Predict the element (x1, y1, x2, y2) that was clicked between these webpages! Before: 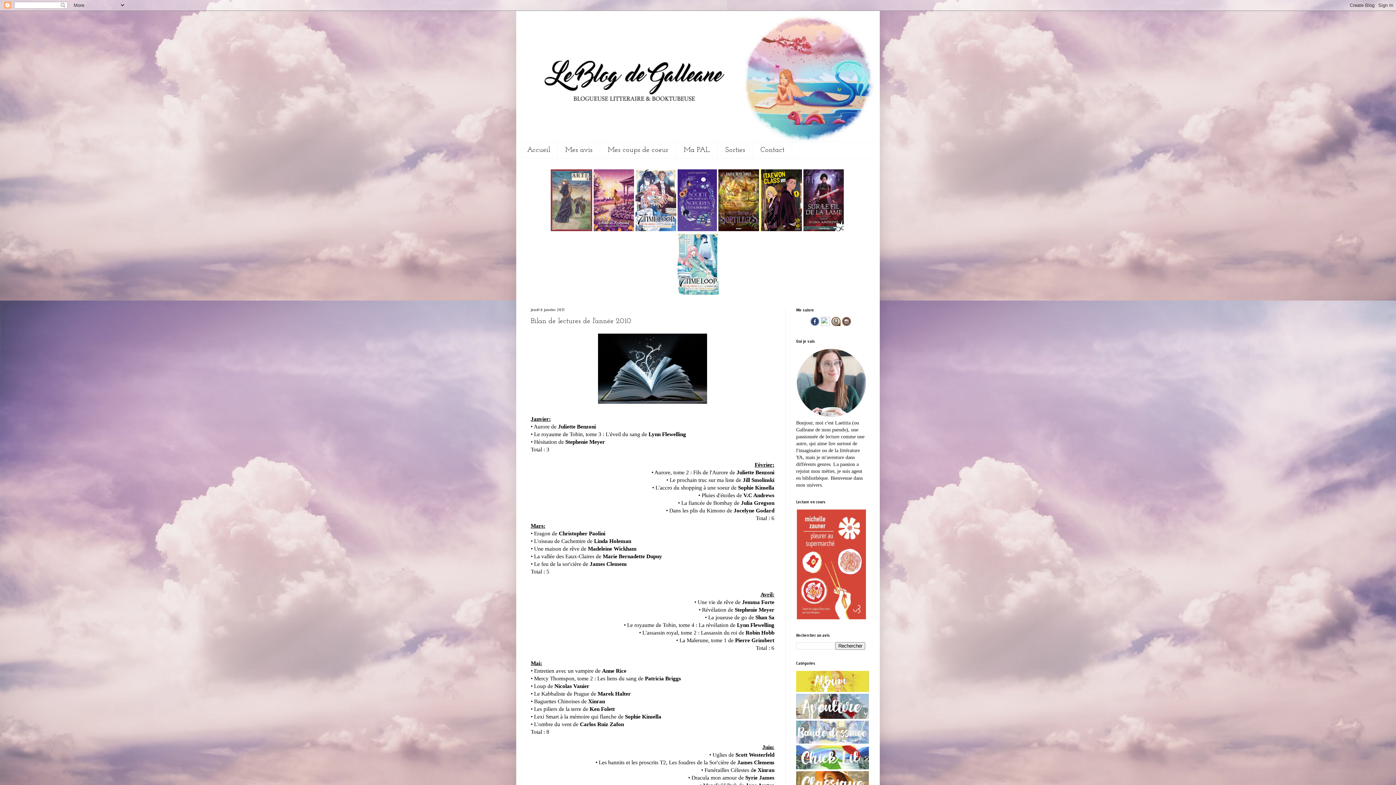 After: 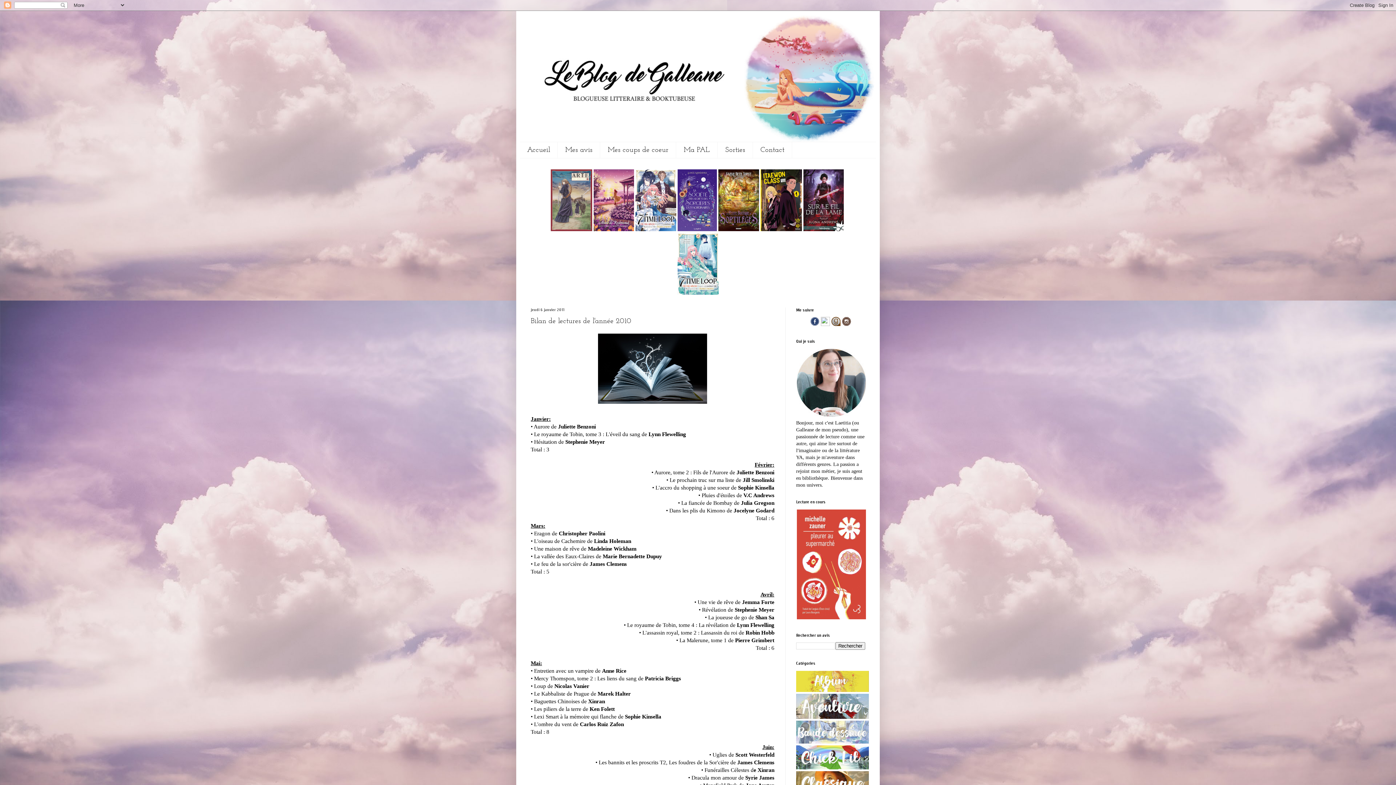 Action: bbox: (821, 321, 830, 327)